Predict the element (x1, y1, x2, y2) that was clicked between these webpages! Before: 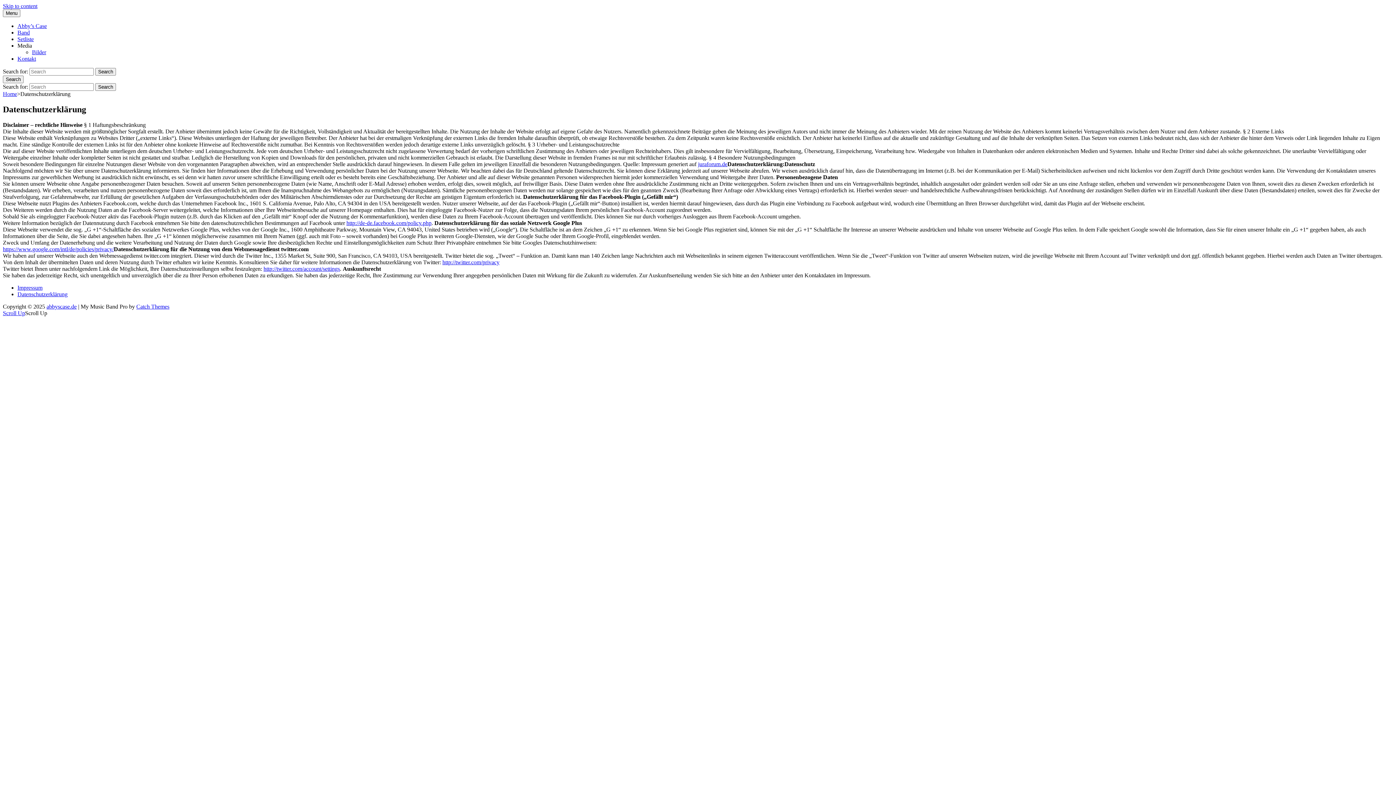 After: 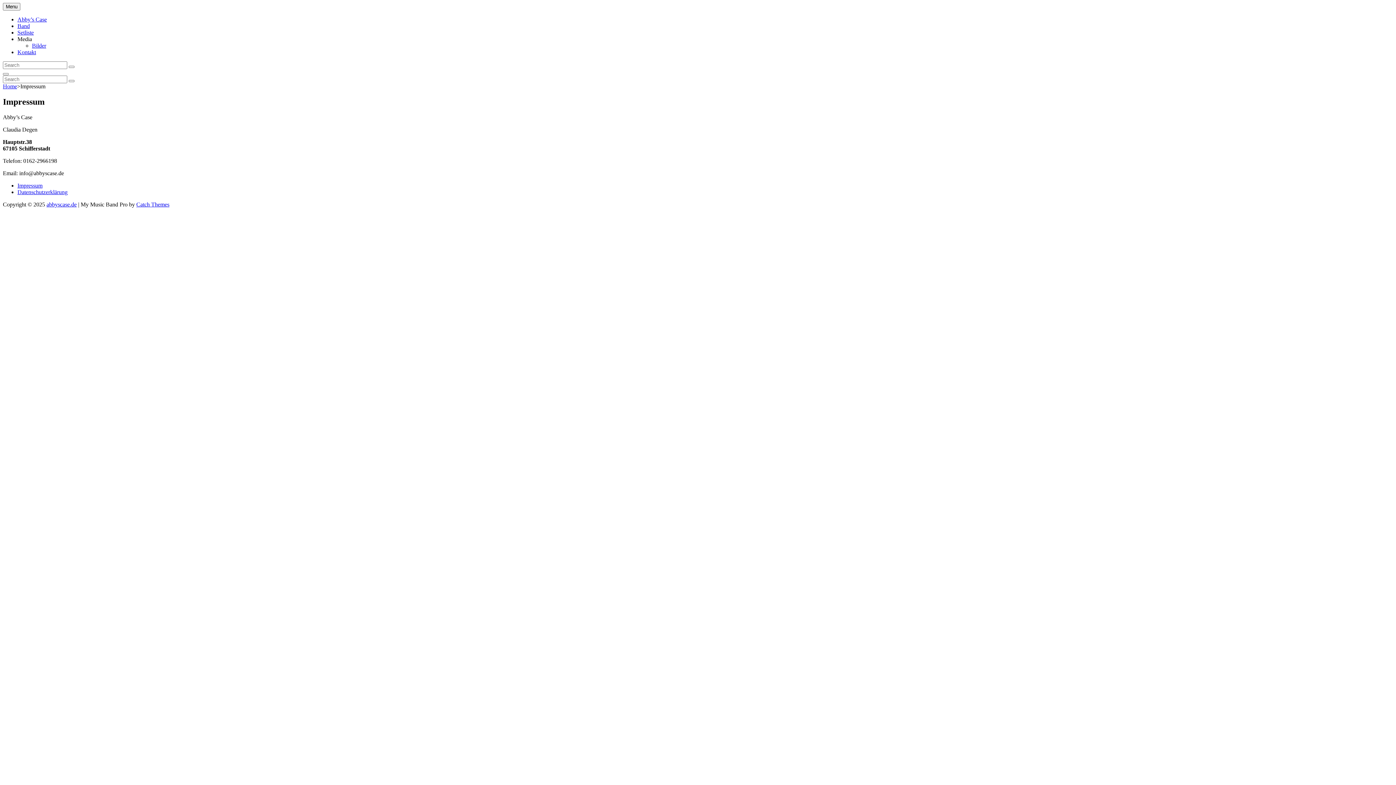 Action: label: Impressum bbox: (17, 284, 42, 290)